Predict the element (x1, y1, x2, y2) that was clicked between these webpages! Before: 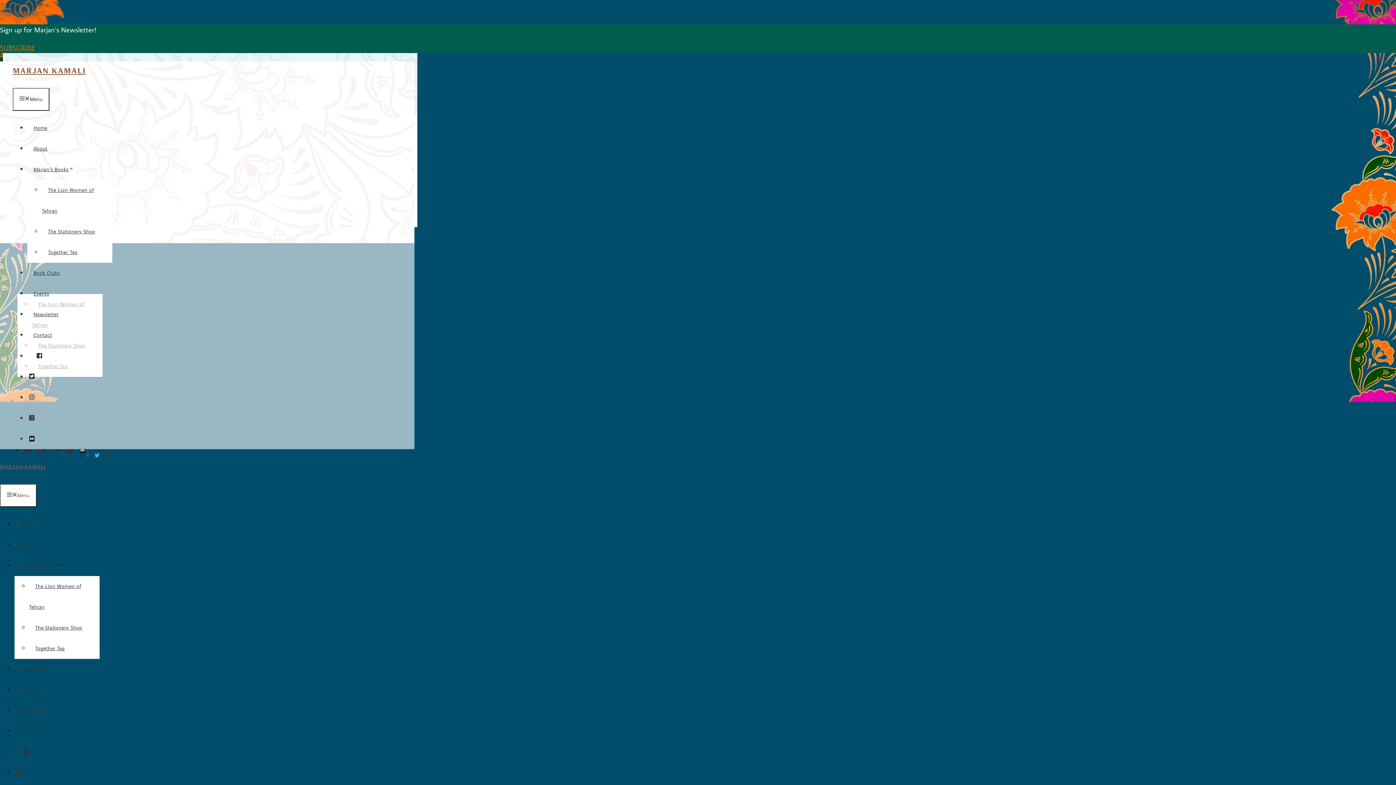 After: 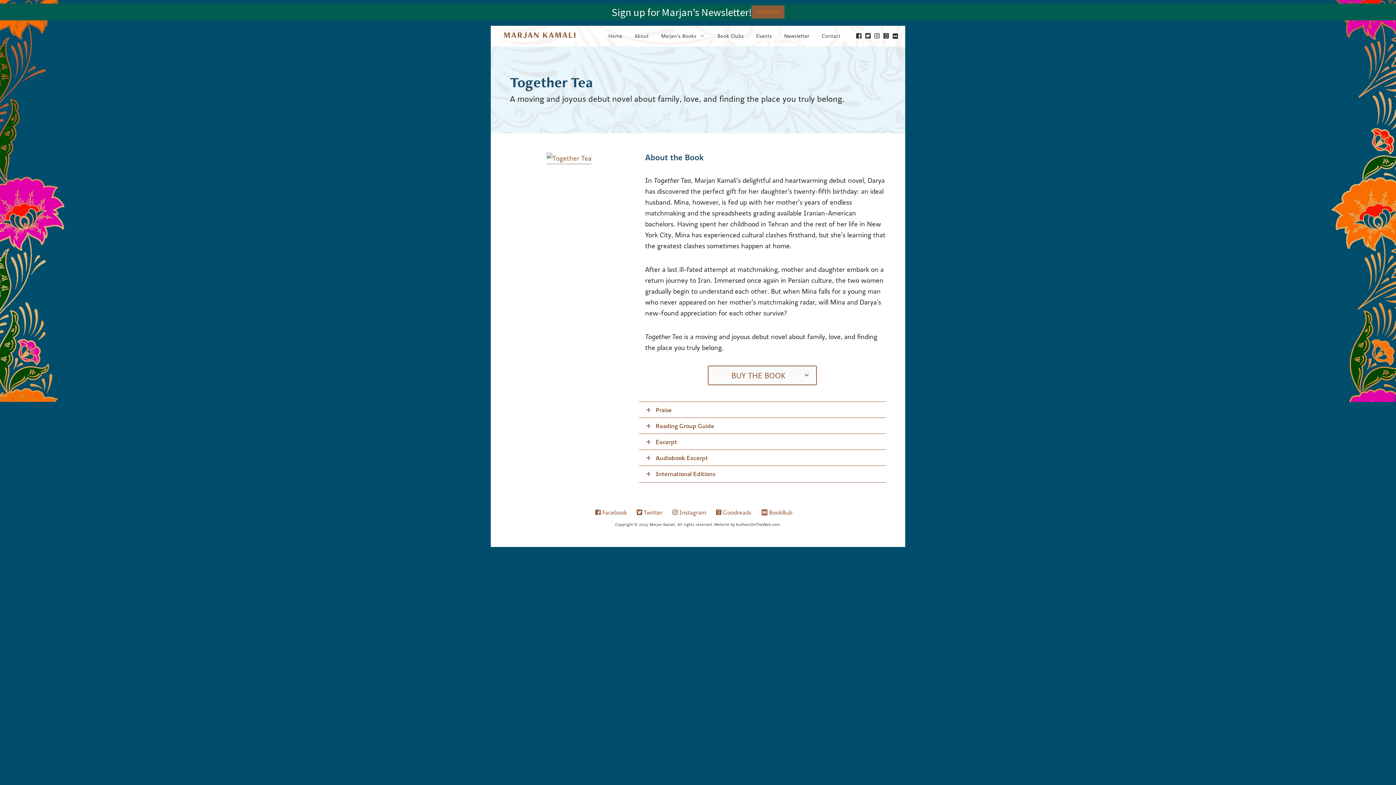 Action: label: Together Tea bbox: (29, 641, 70, 656)